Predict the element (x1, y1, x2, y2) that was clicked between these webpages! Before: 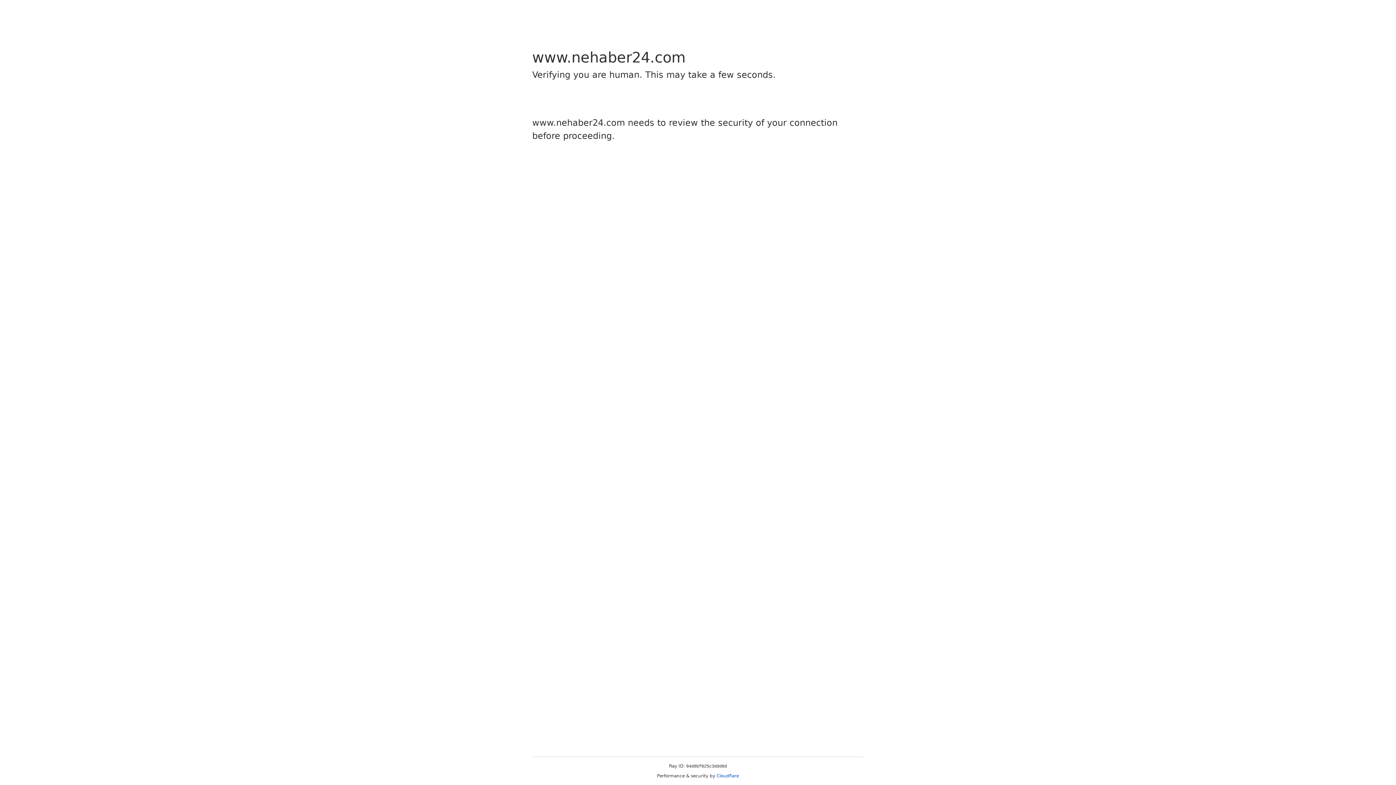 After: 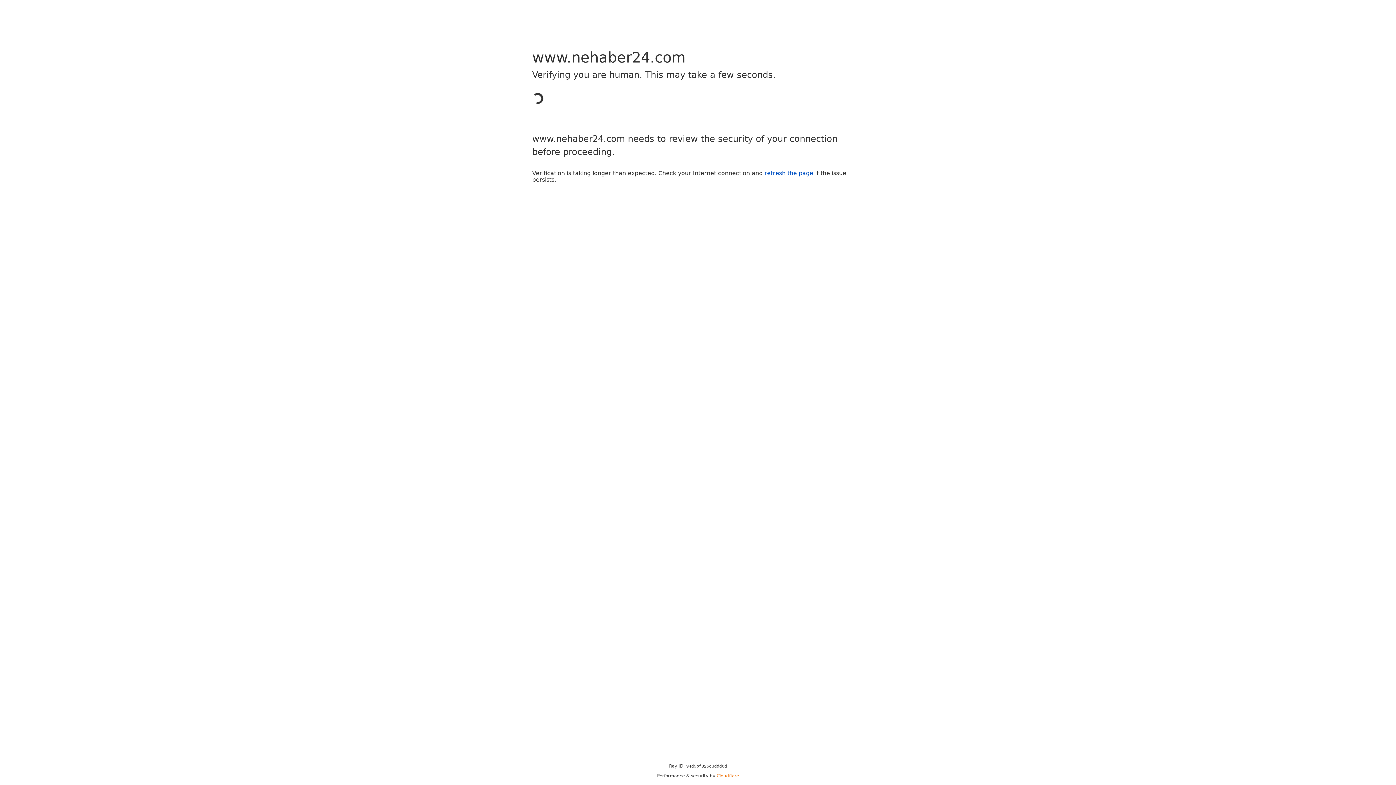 Action: bbox: (716, 773, 739, 778) label: Cloudflare